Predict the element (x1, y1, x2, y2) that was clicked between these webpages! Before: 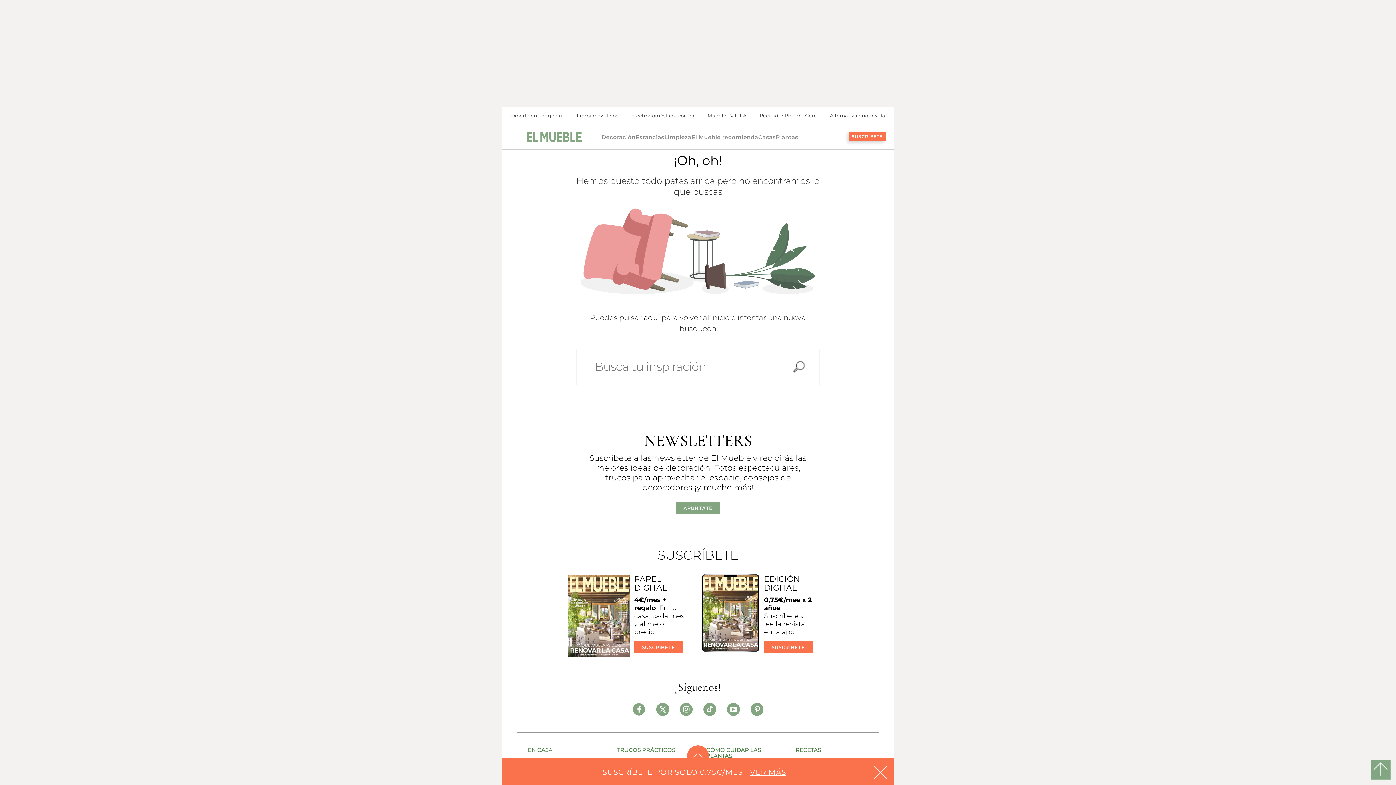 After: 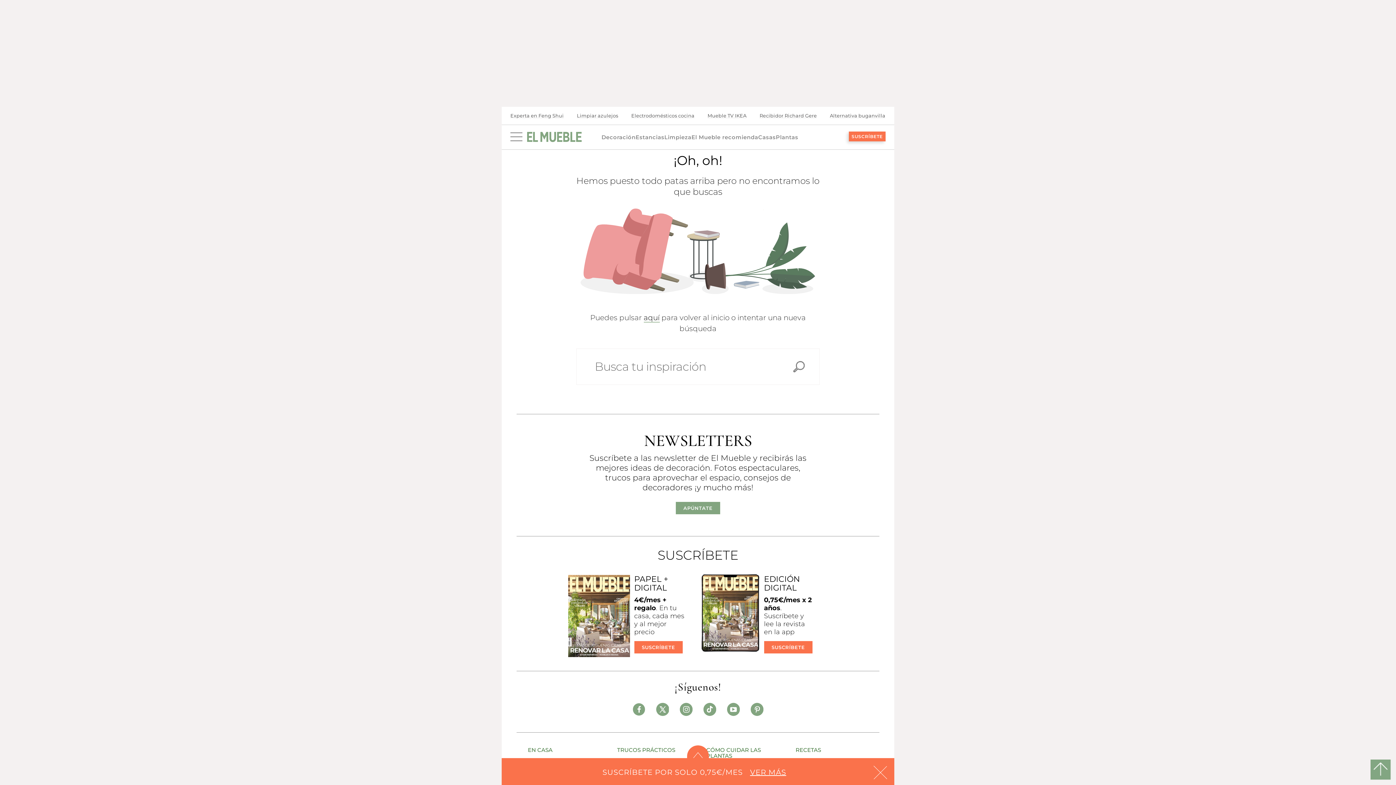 Action: bbox: (750, 703, 763, 716)